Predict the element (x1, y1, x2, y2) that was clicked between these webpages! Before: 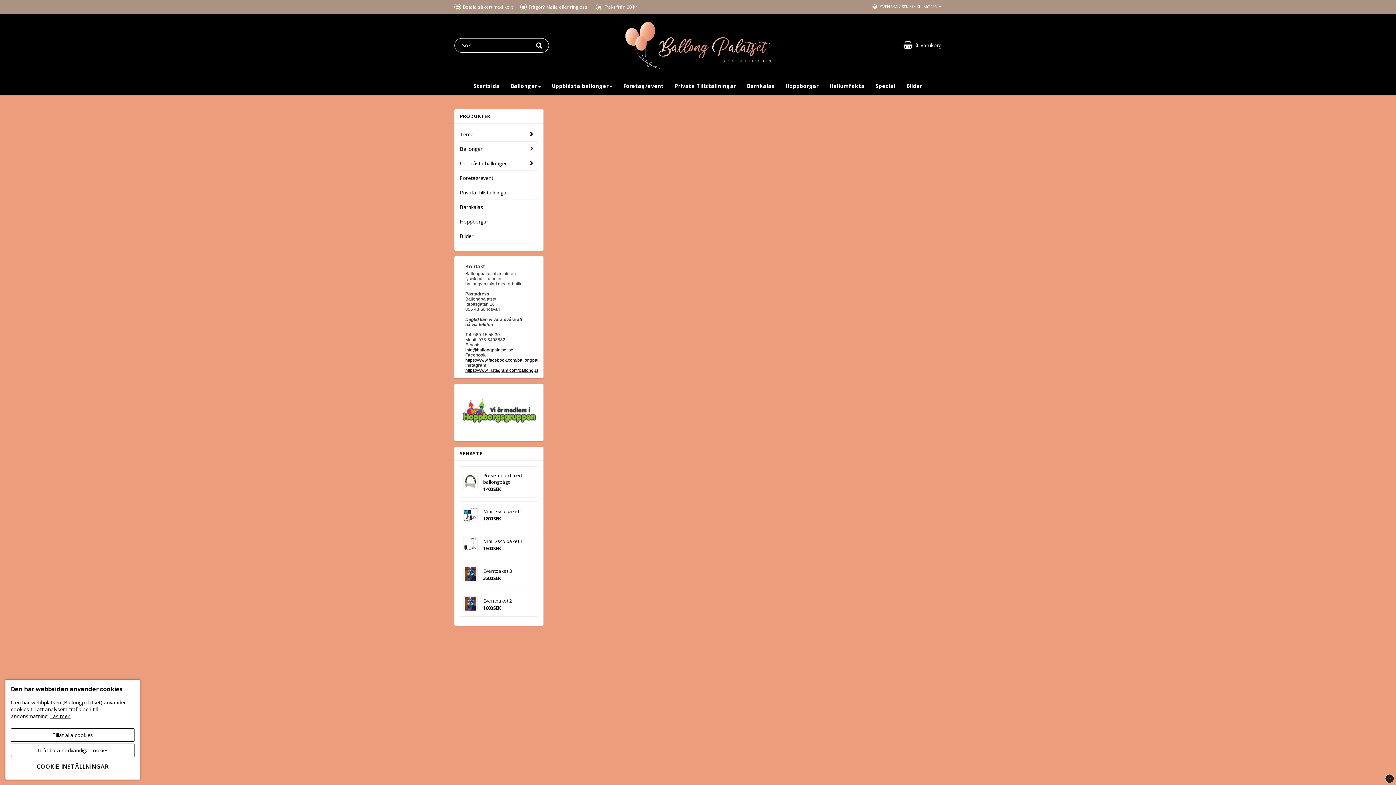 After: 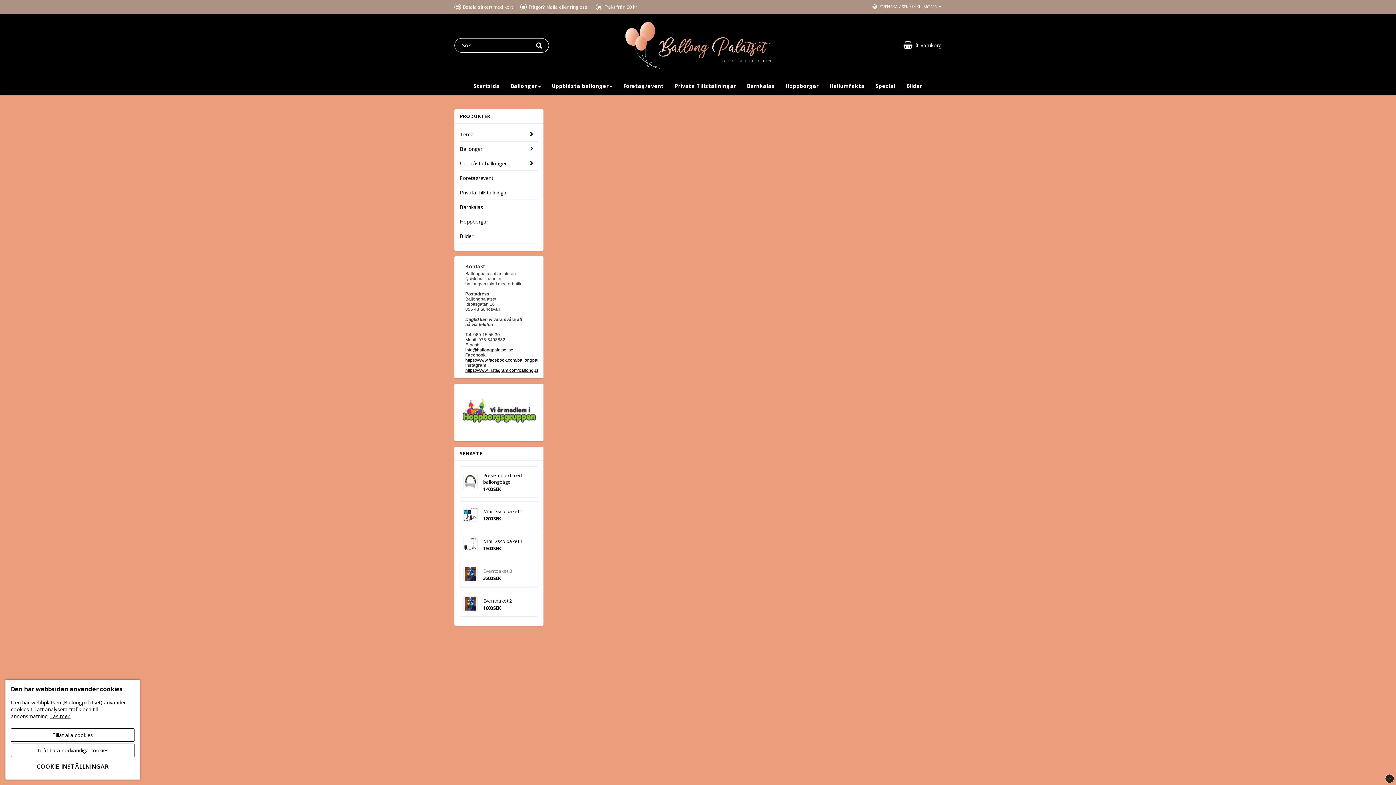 Action: bbox: (483, 568, 512, 574) label: Eventpaket 3